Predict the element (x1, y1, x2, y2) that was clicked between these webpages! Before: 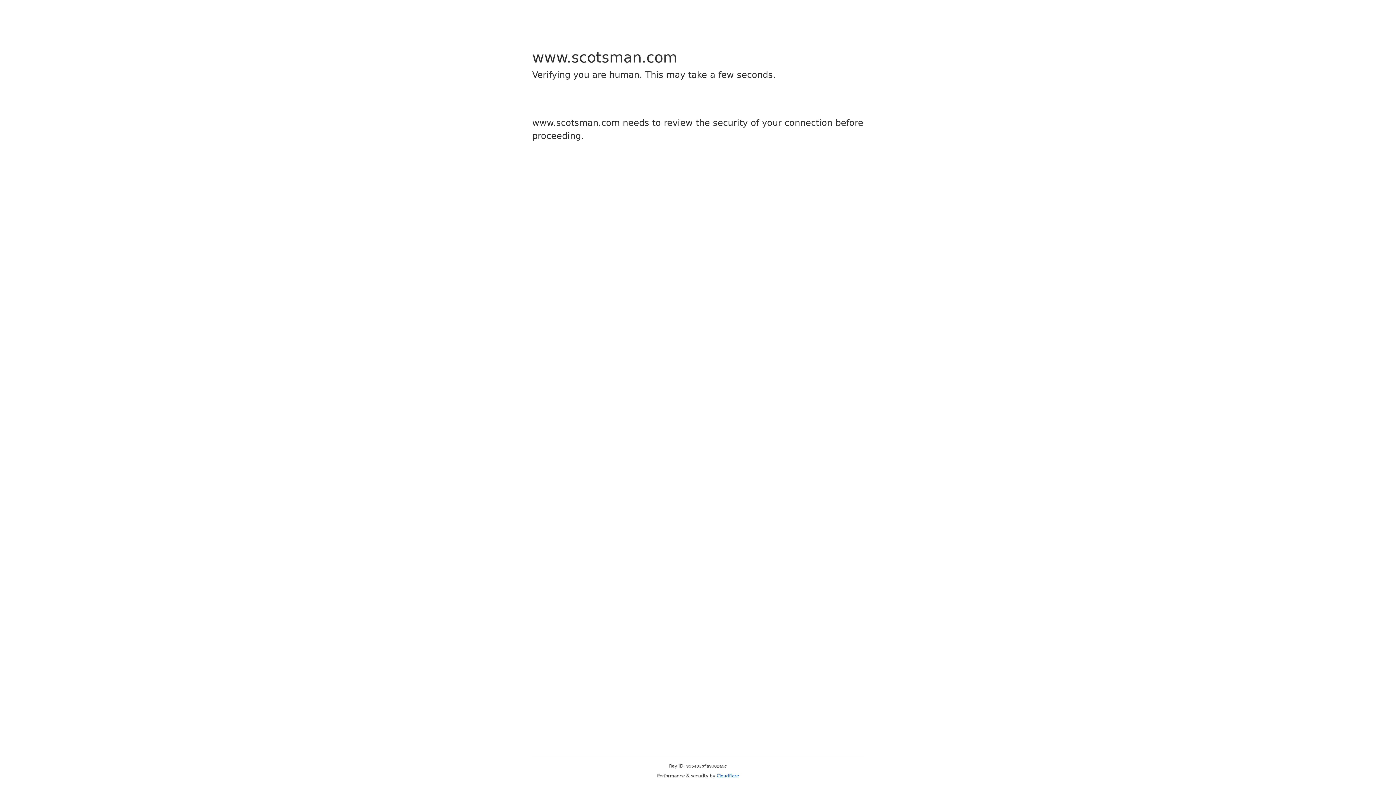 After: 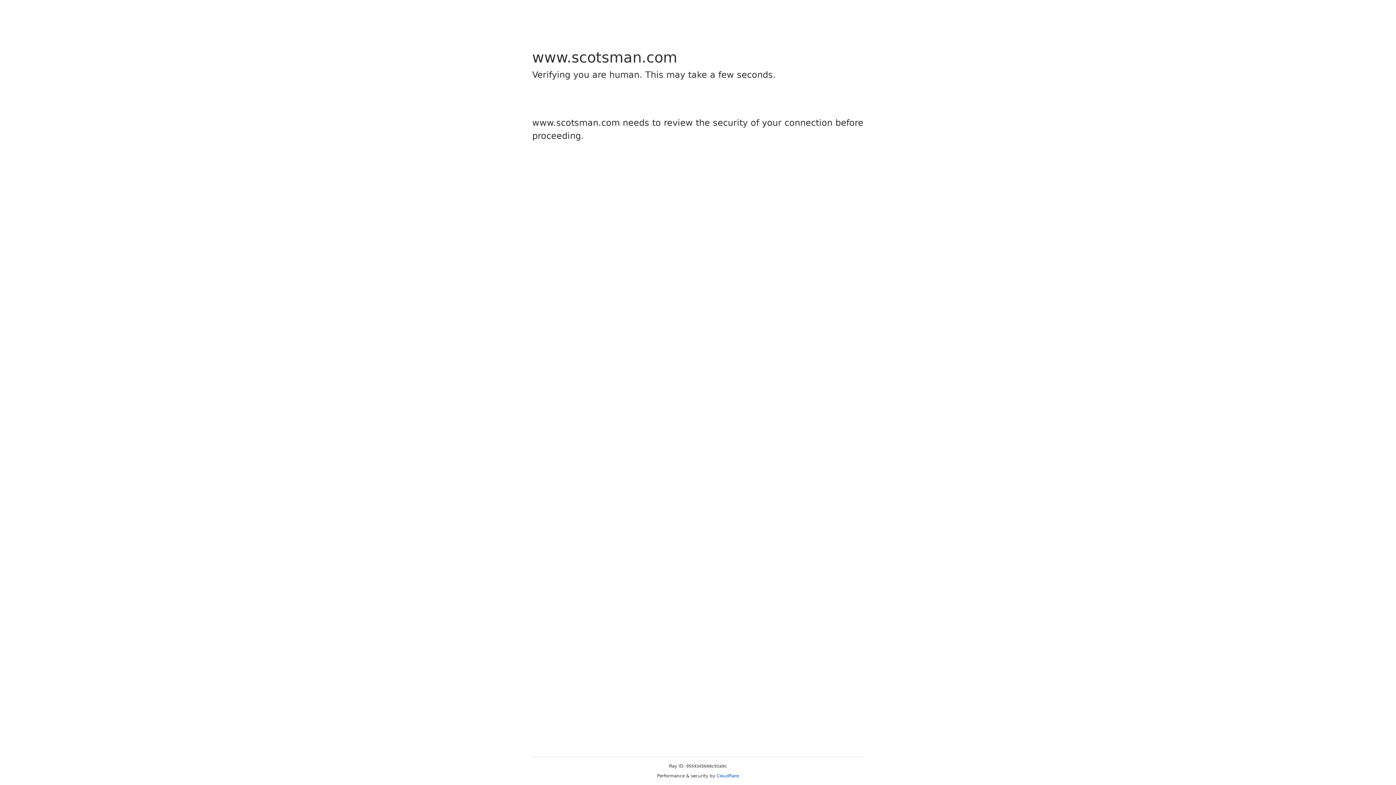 Action: label: Cloudflare bbox: (716, 773, 739, 778)